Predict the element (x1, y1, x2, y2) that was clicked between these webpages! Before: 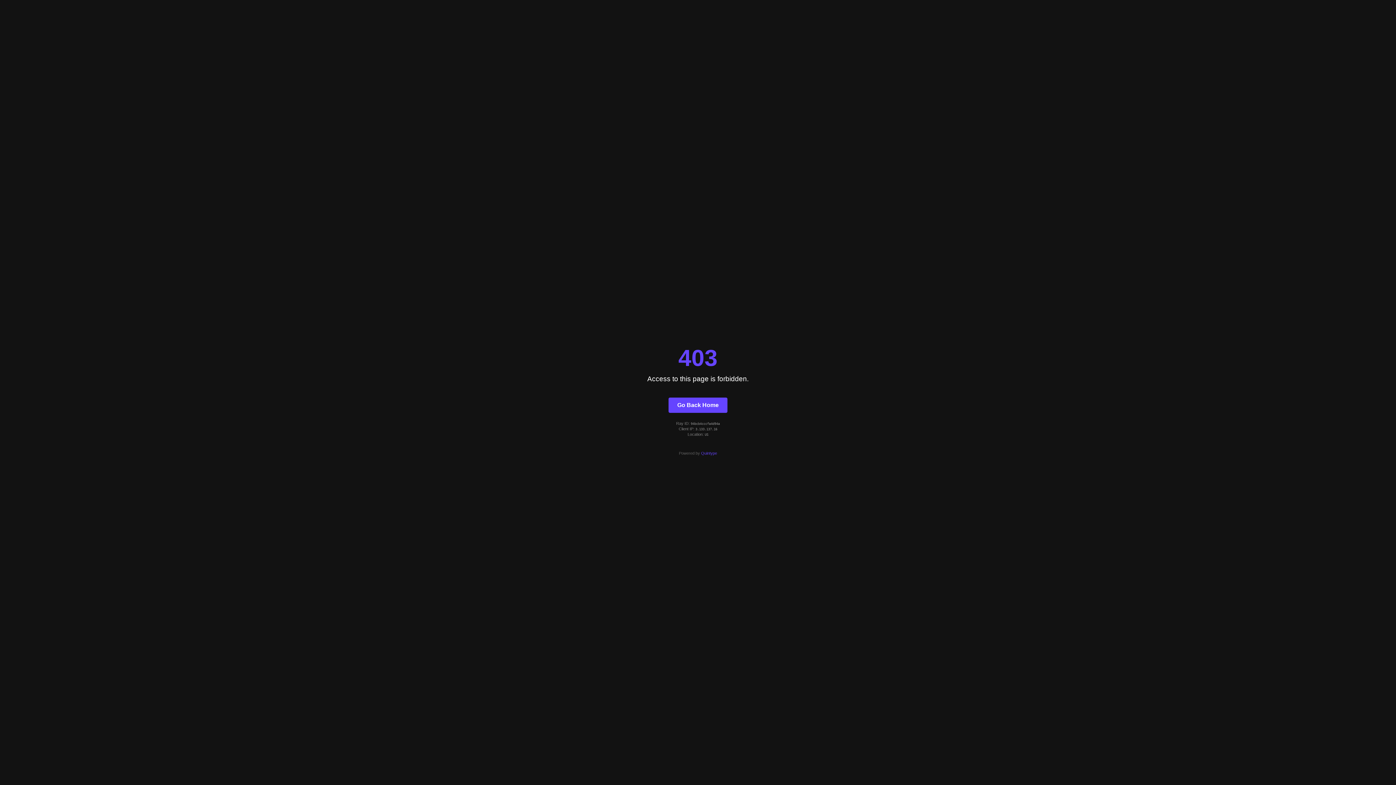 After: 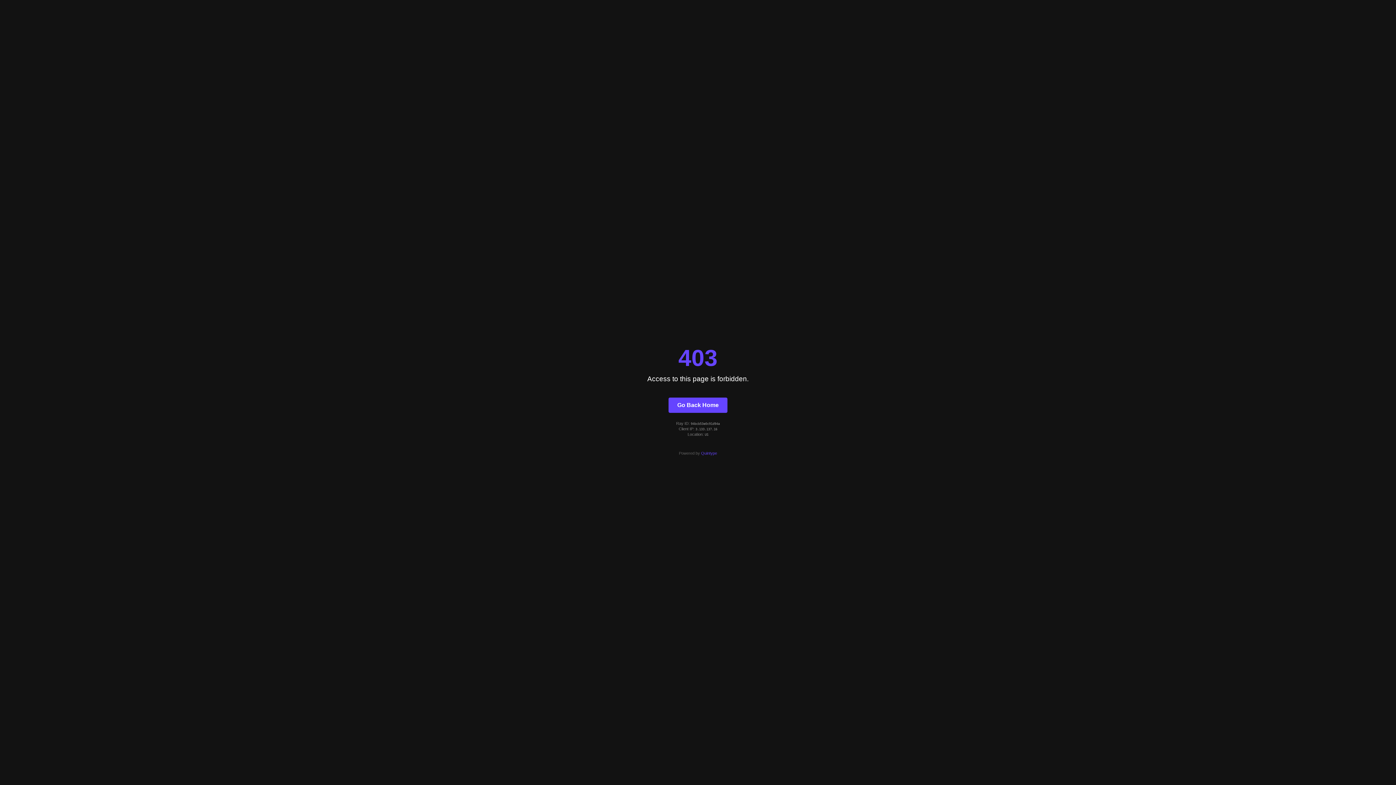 Action: label: Go Back Home bbox: (668, 397, 727, 412)